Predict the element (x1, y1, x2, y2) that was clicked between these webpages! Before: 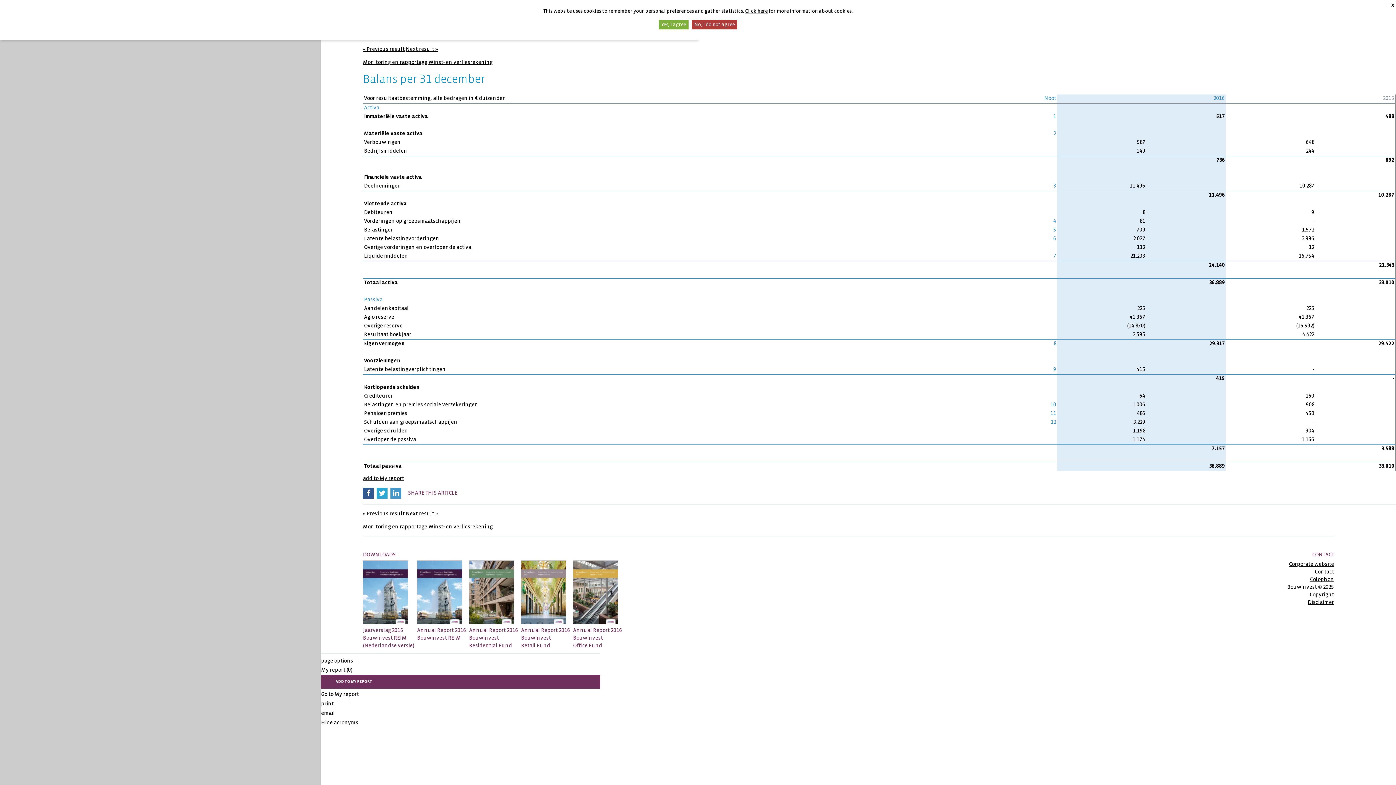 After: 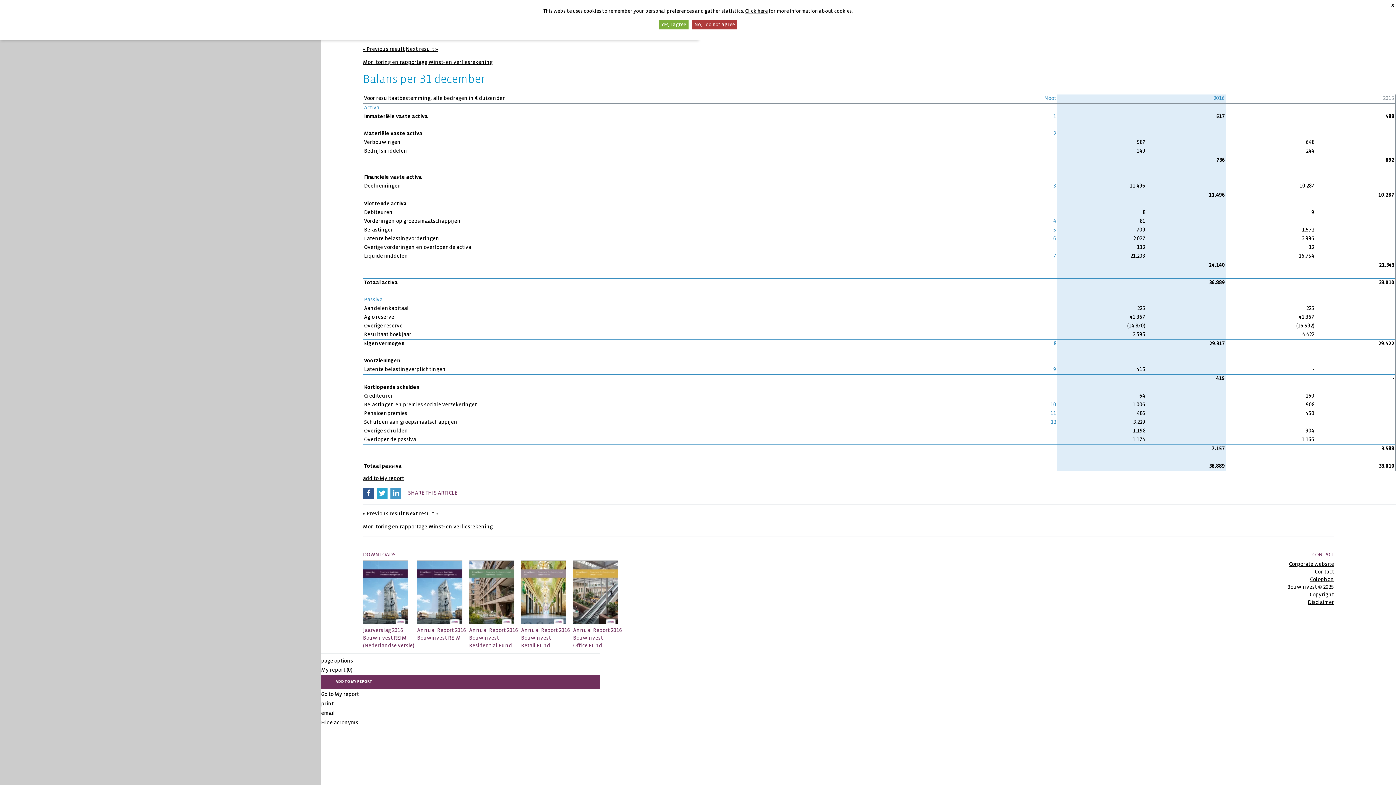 Action: bbox: (376, 488, 387, 498)